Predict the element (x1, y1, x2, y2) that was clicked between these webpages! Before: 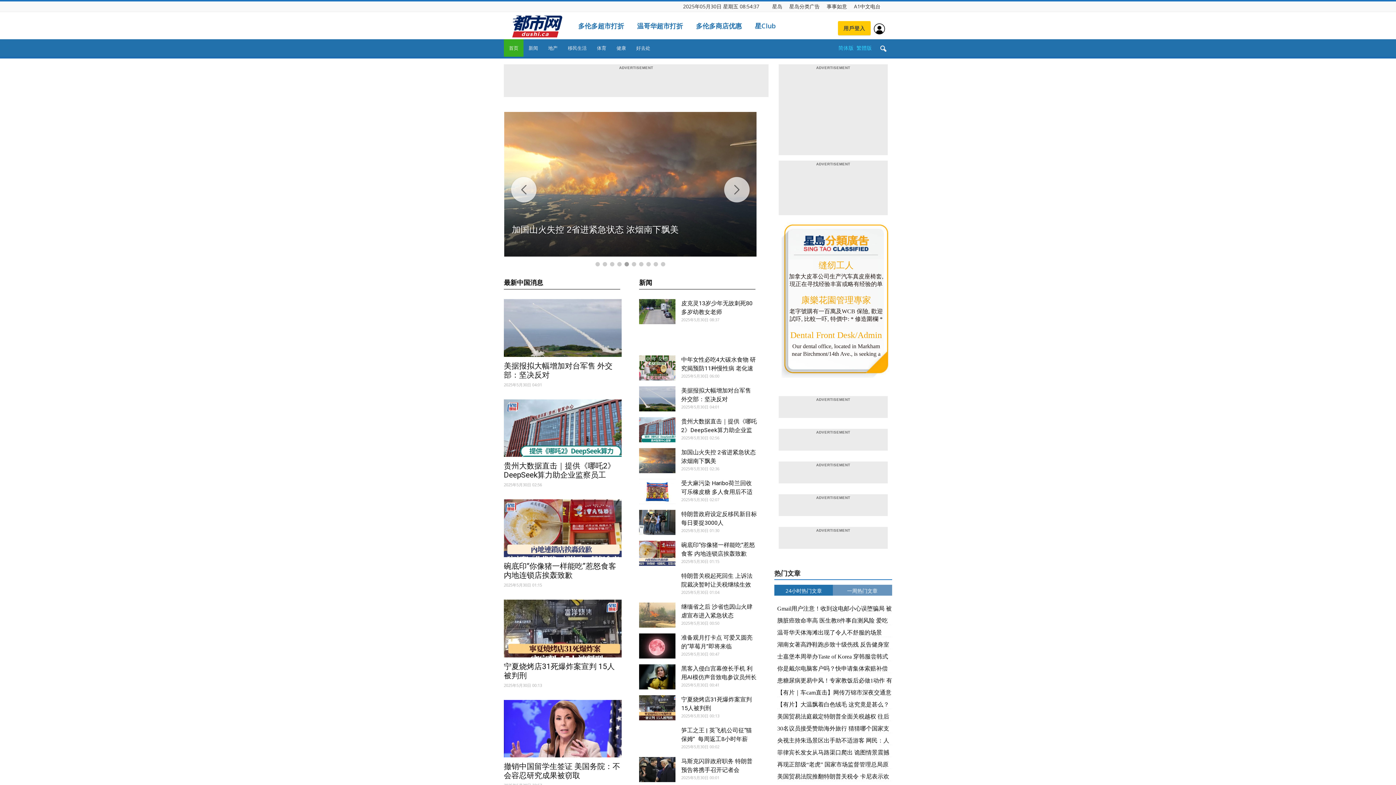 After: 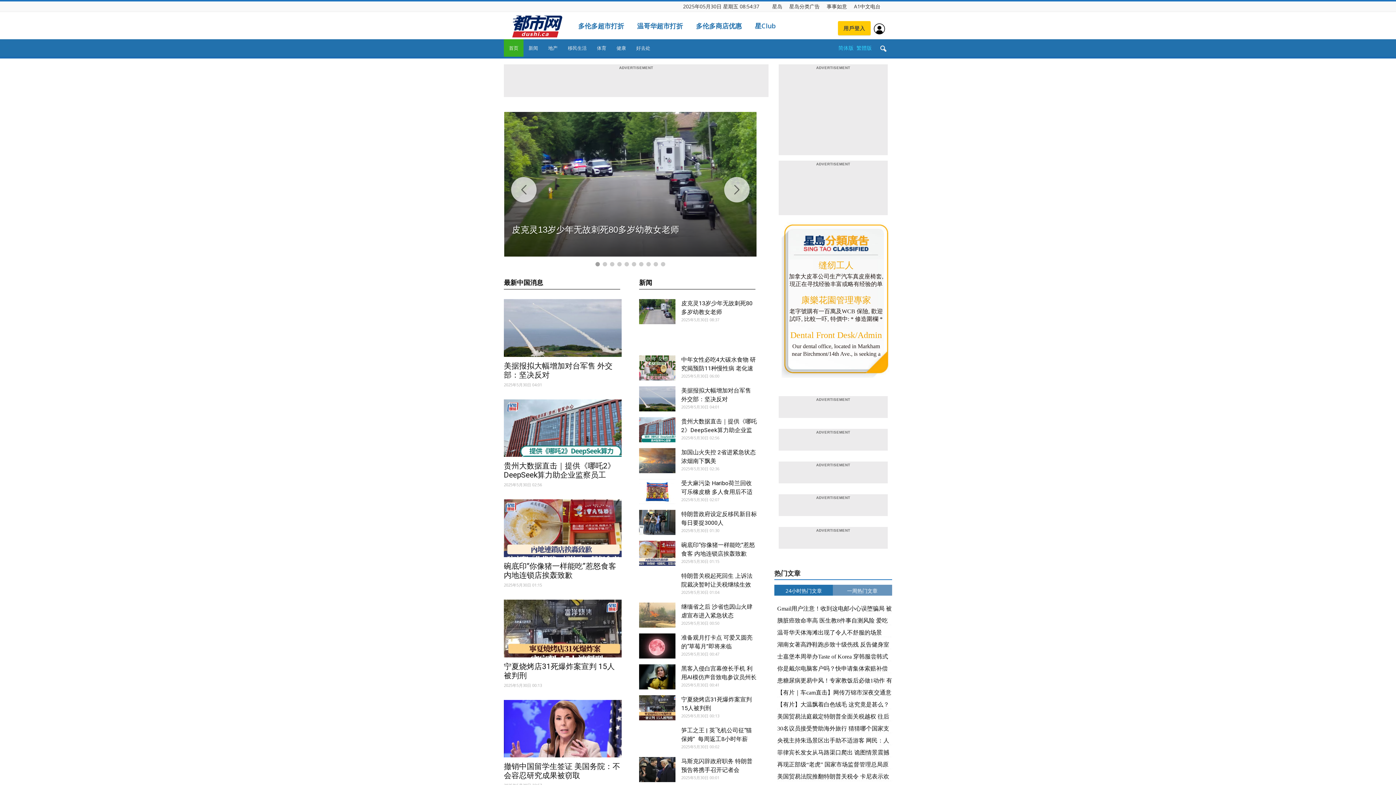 Action: label: 1 bbox: (595, 262, 600, 266)